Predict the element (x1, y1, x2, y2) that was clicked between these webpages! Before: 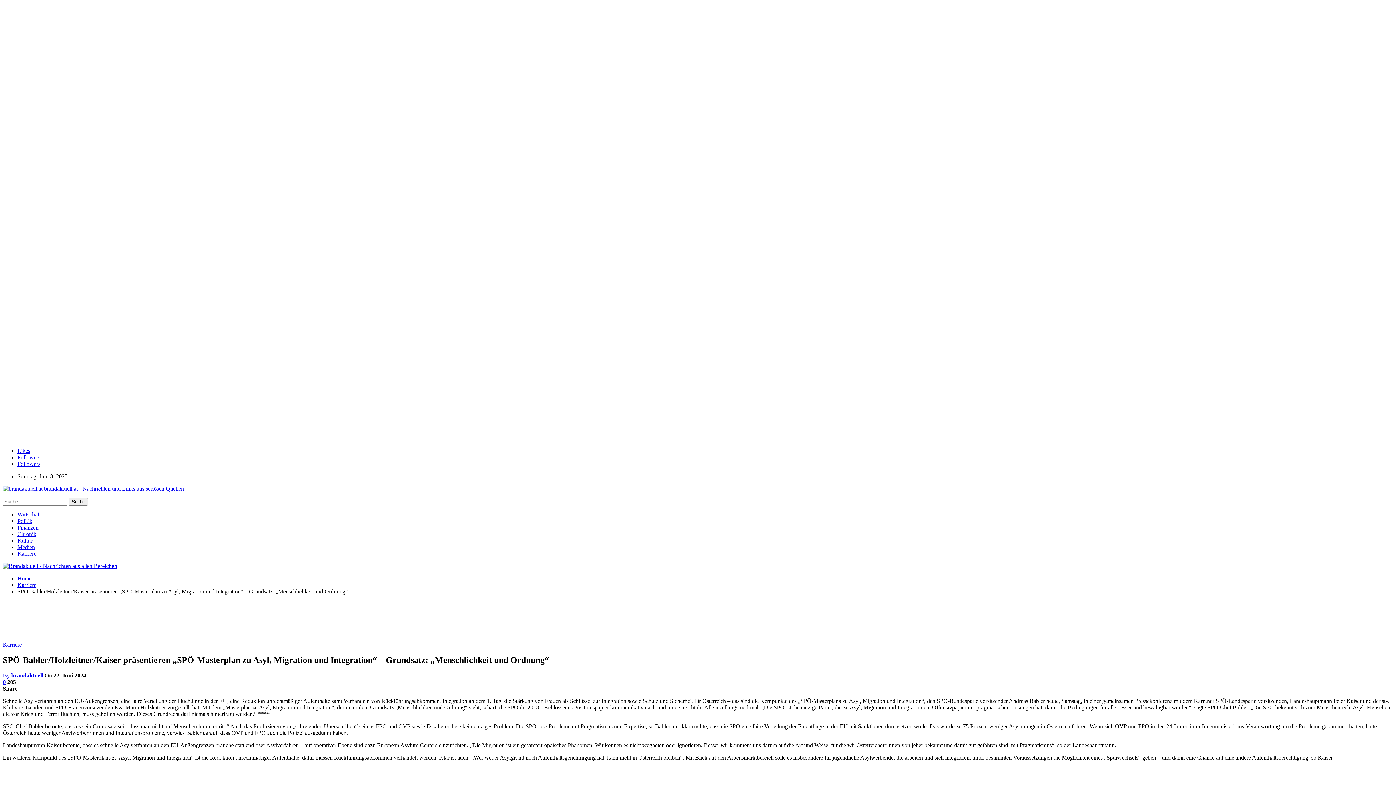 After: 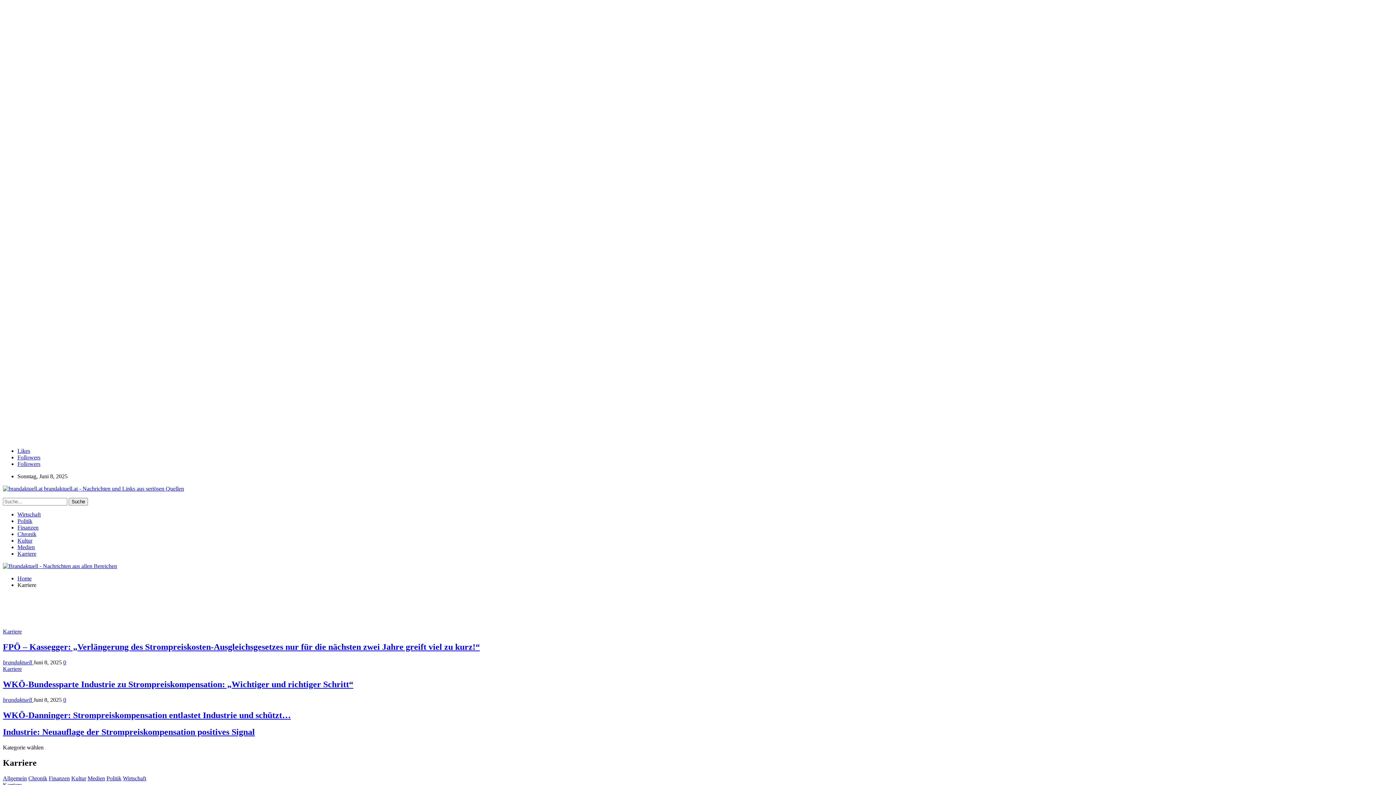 Action: bbox: (17, 582, 36, 588) label: Karriere